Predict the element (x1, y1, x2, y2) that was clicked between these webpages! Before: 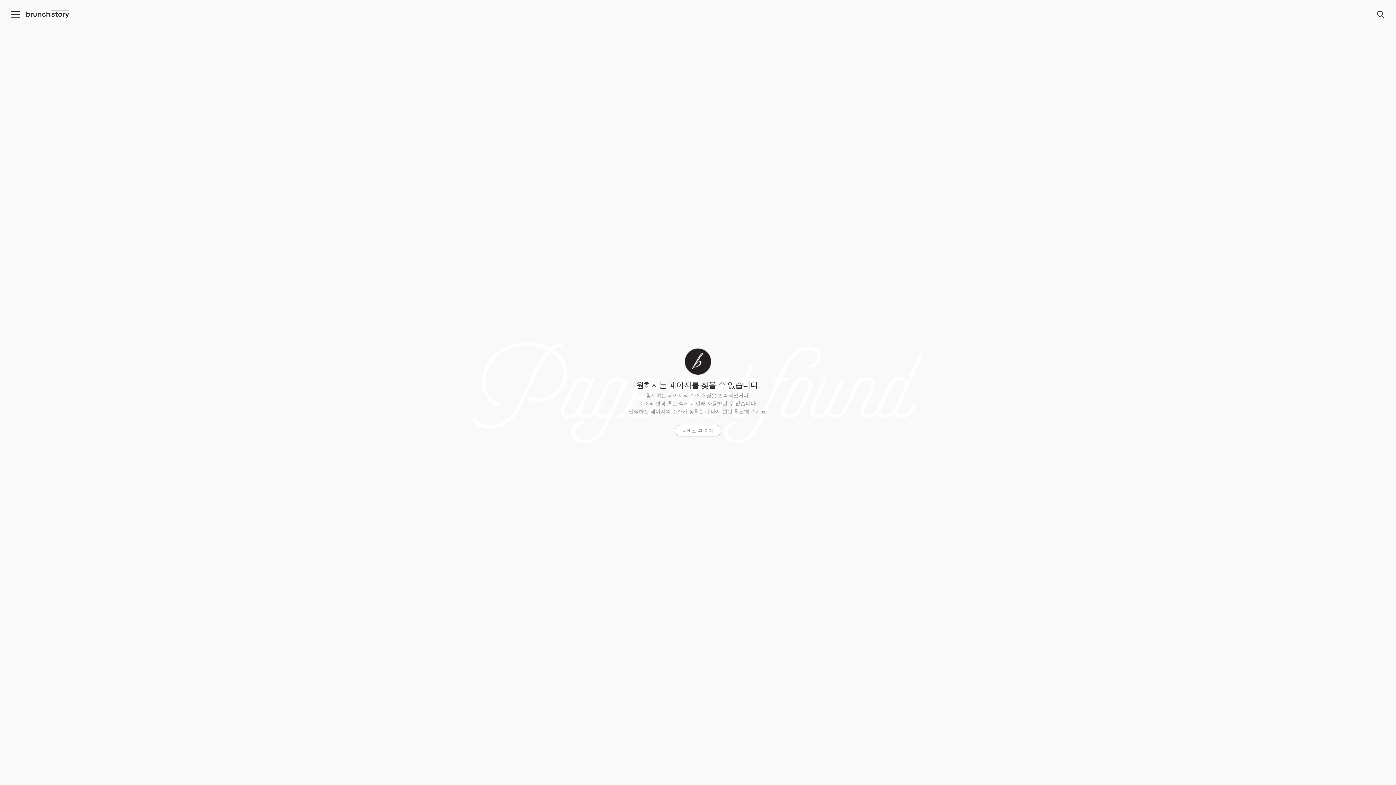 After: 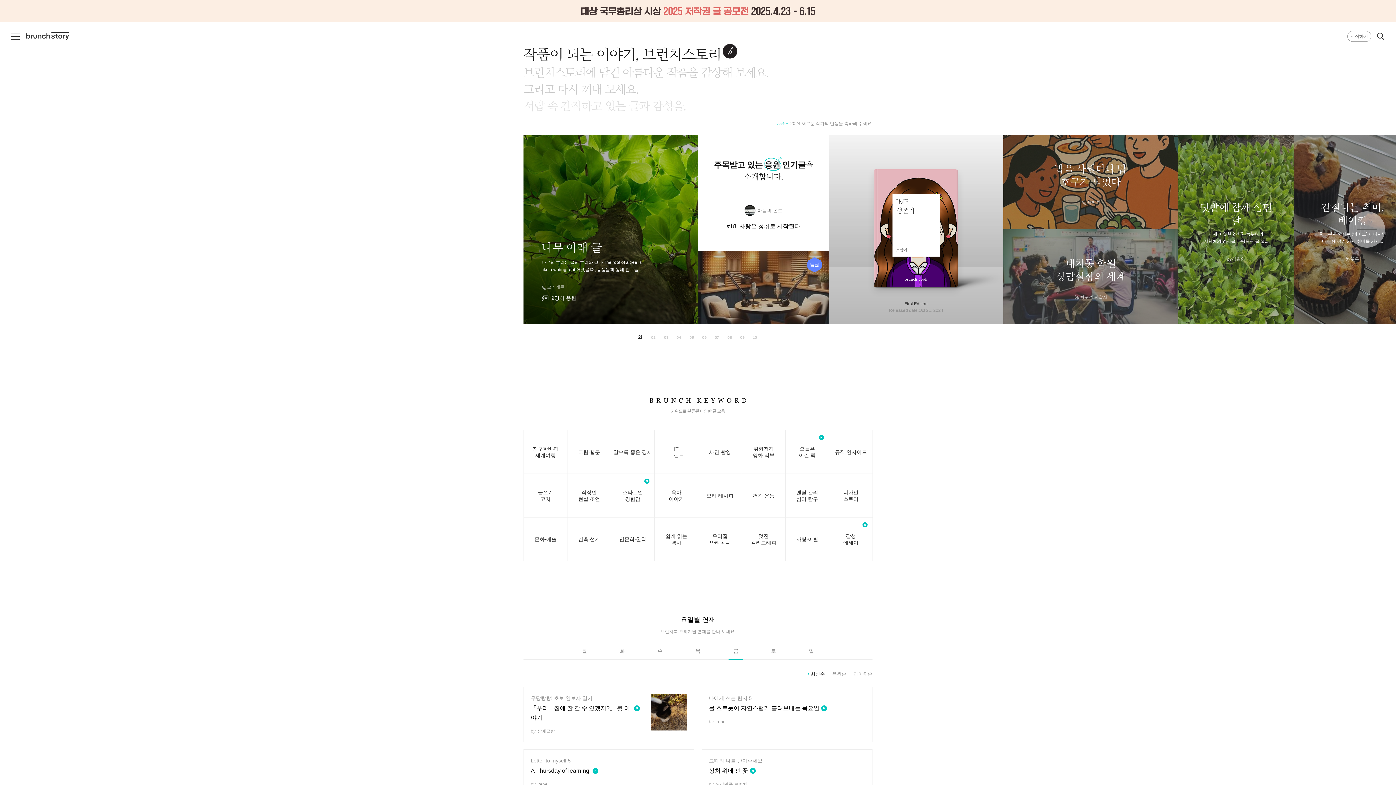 Action: bbox: (25, 10, 69, 18) label: 브런치 스토리